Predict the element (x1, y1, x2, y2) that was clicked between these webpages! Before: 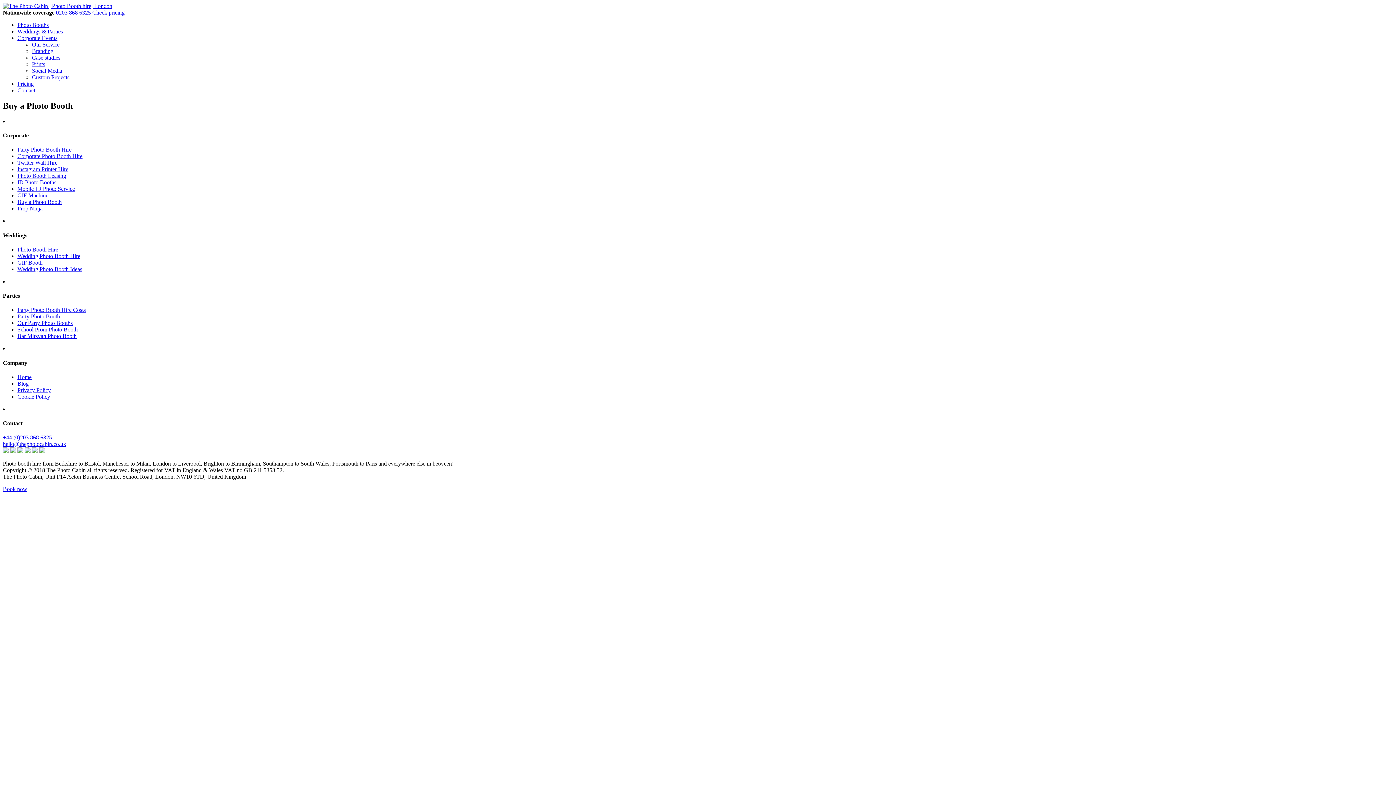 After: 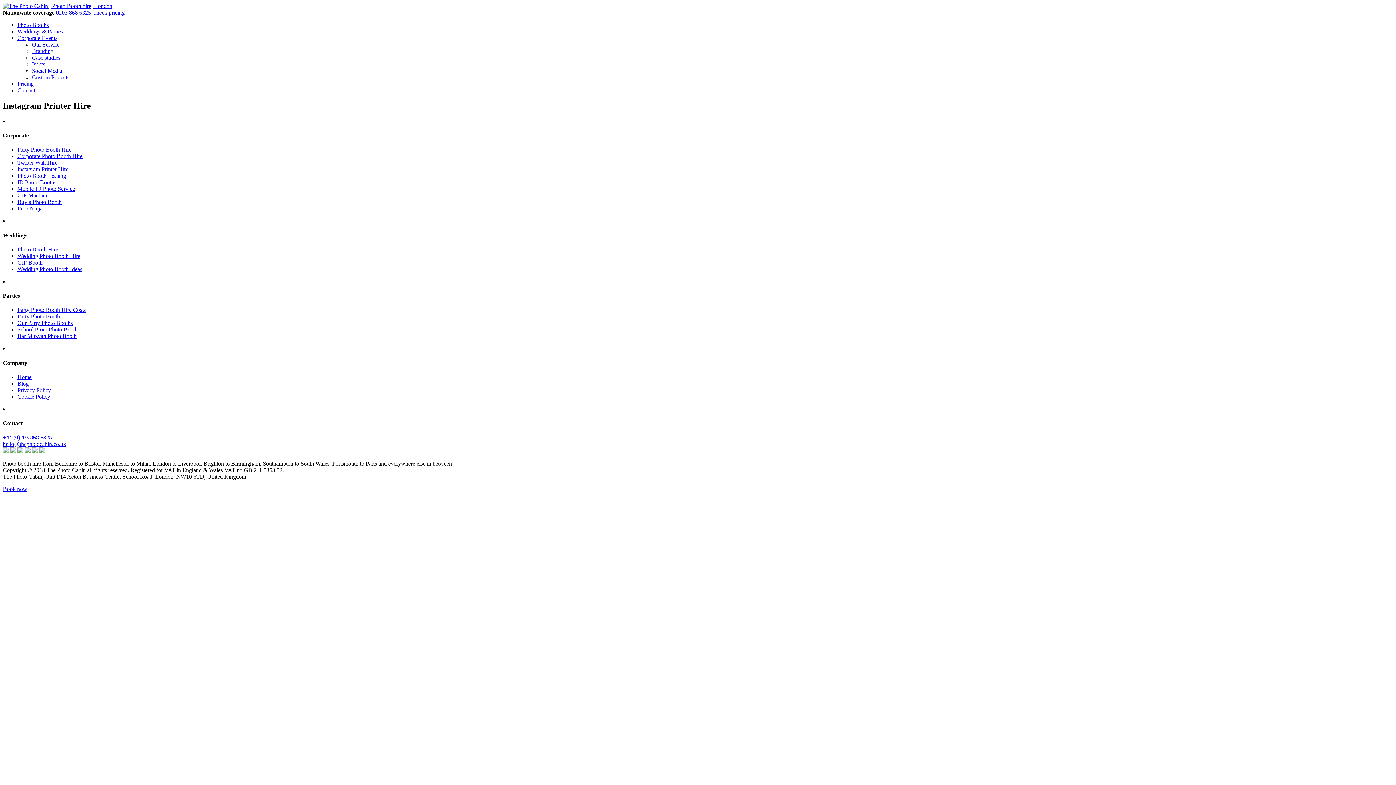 Action: bbox: (17, 166, 68, 172) label: Instagram Printer Hire